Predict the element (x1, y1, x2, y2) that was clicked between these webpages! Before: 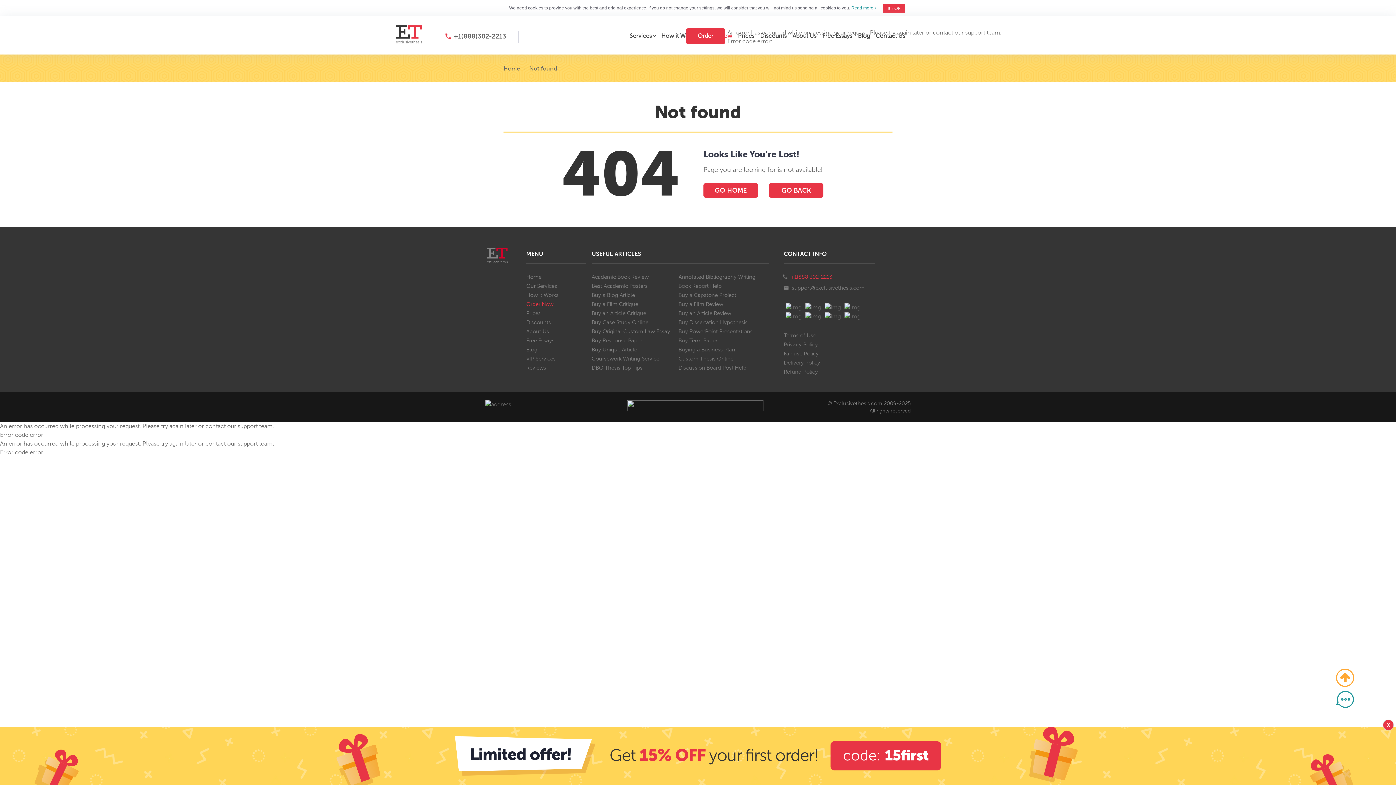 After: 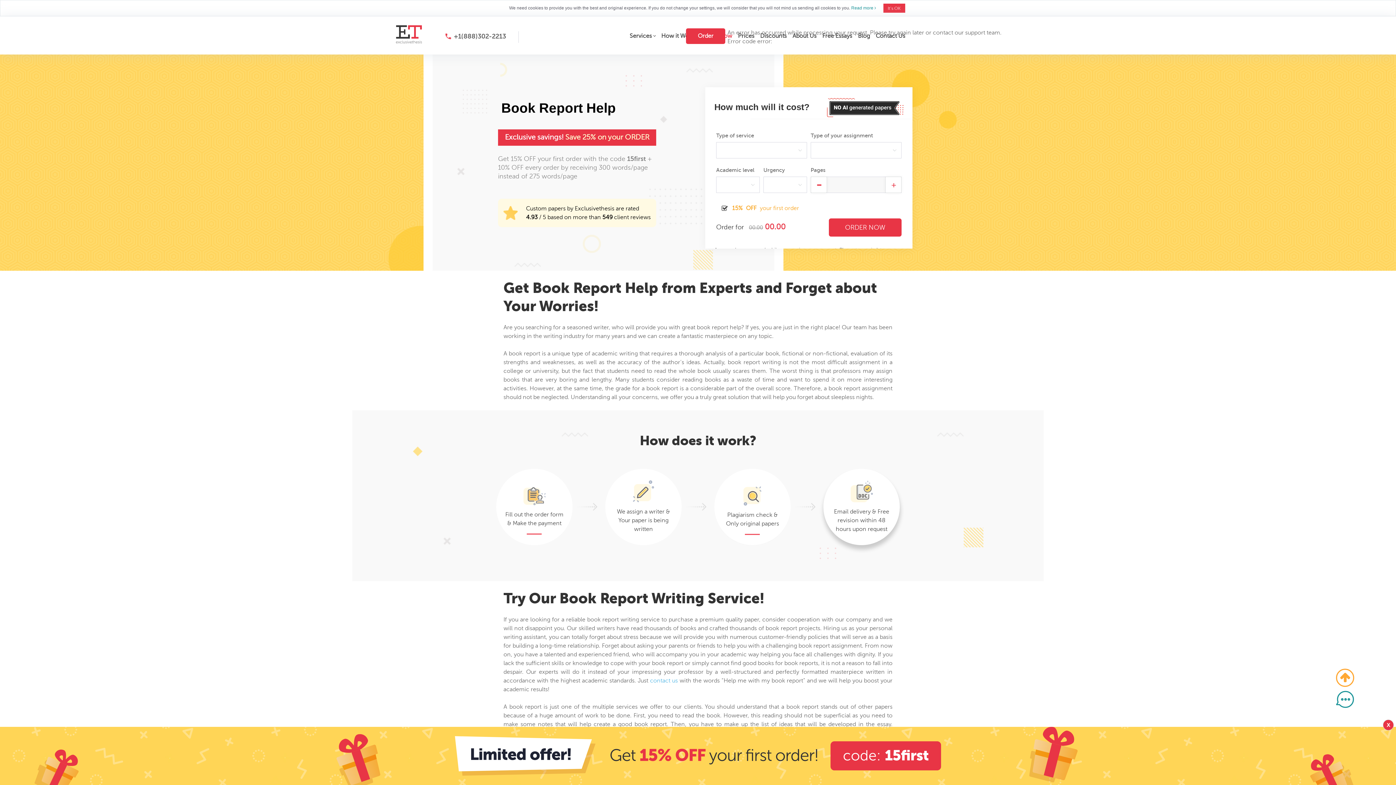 Action: bbox: (678, 283, 721, 289) label: Book Report Help